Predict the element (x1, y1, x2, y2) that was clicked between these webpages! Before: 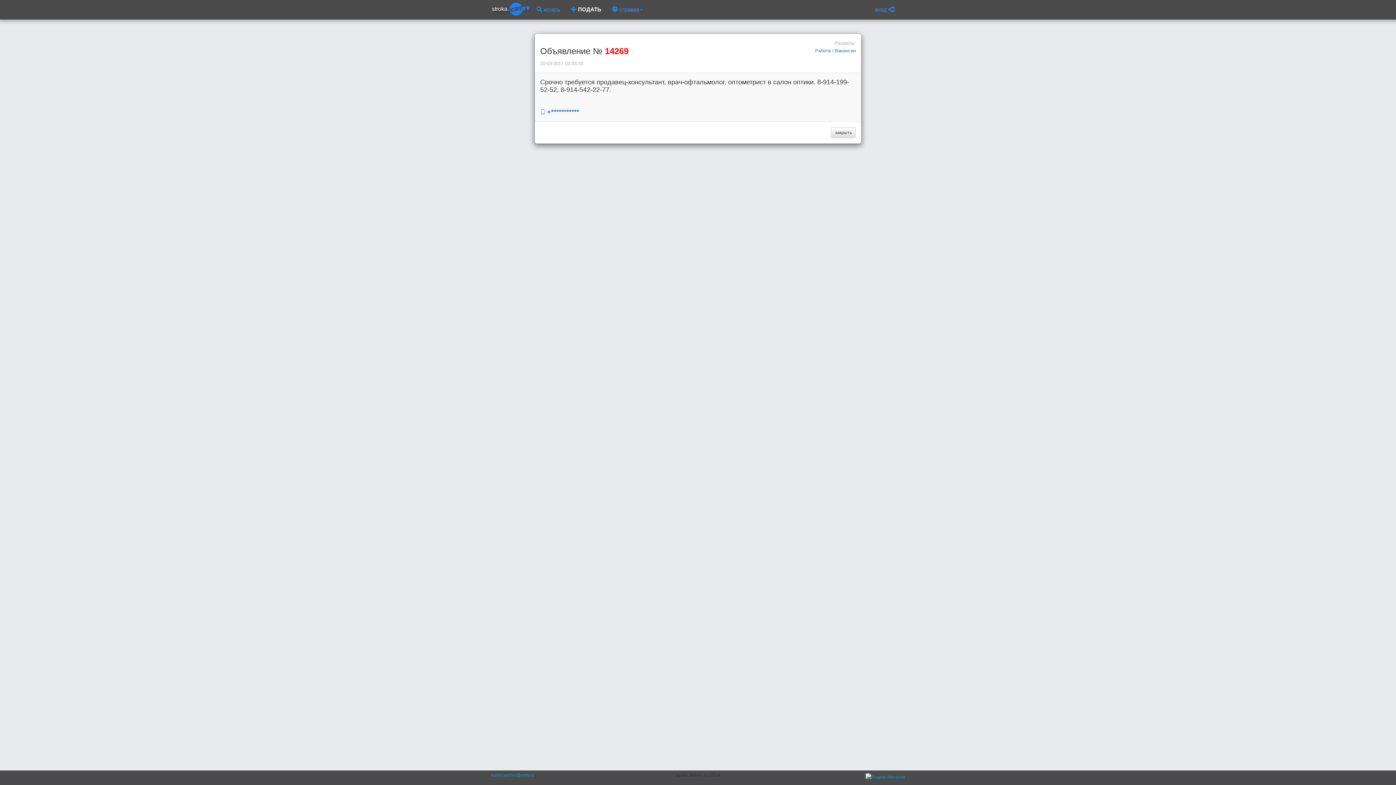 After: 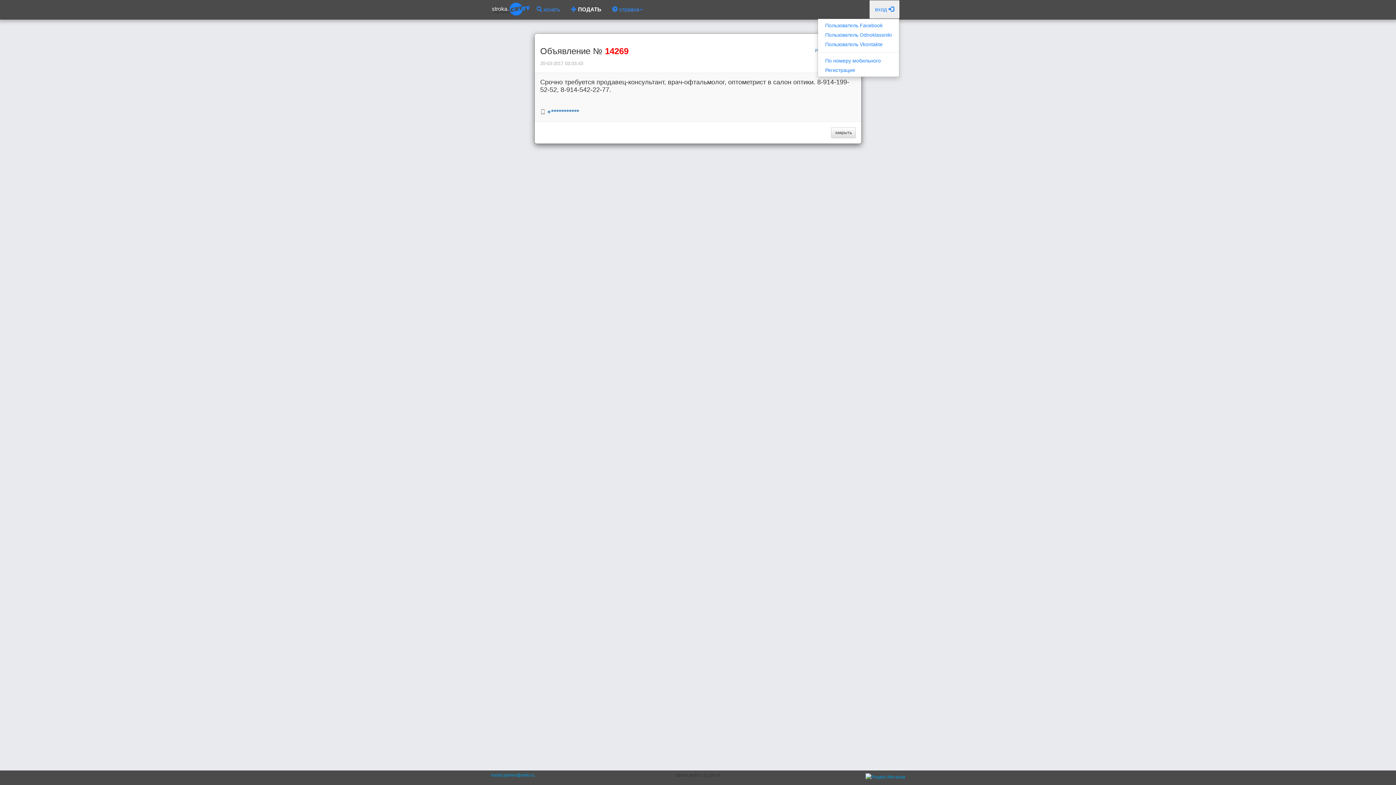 Action: label: вход  bbox: (869, 0, 899, 18)